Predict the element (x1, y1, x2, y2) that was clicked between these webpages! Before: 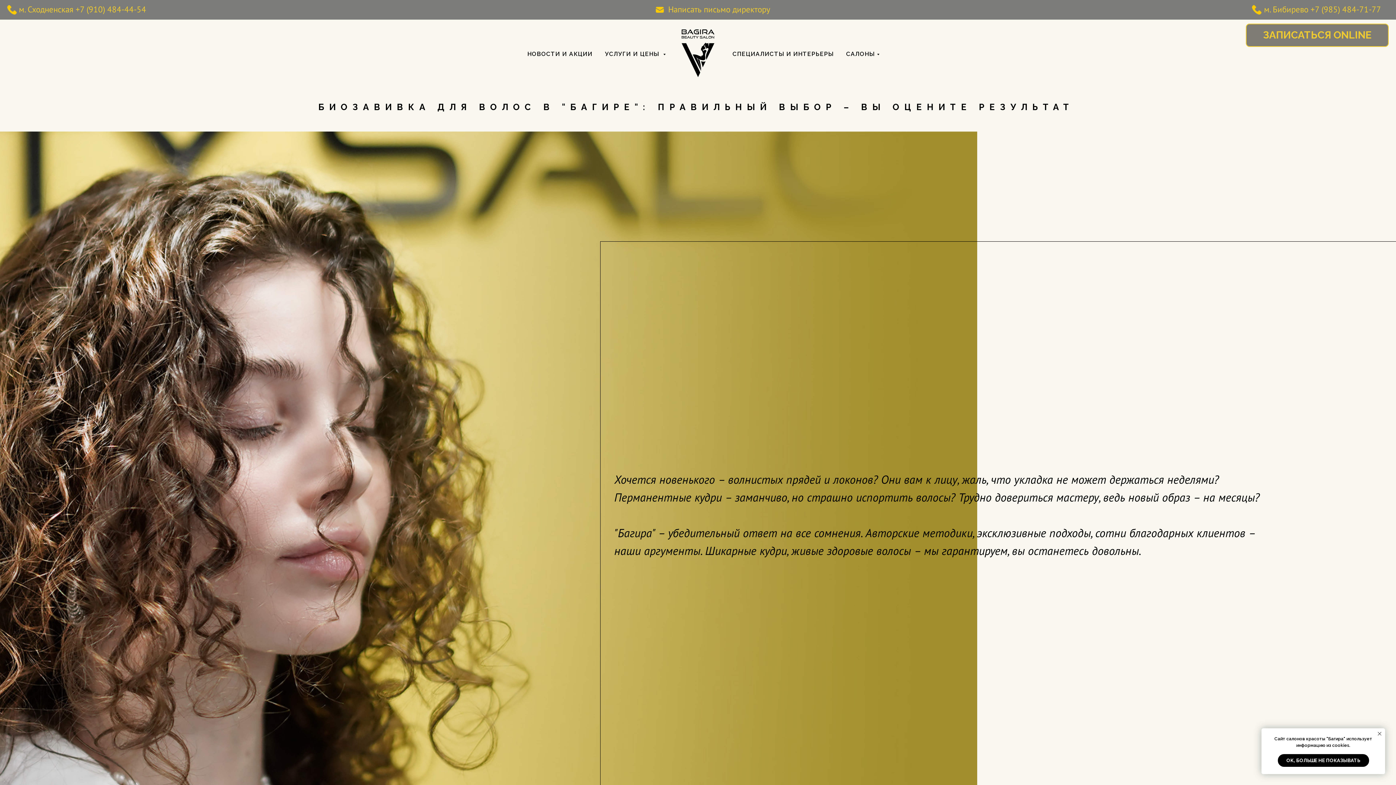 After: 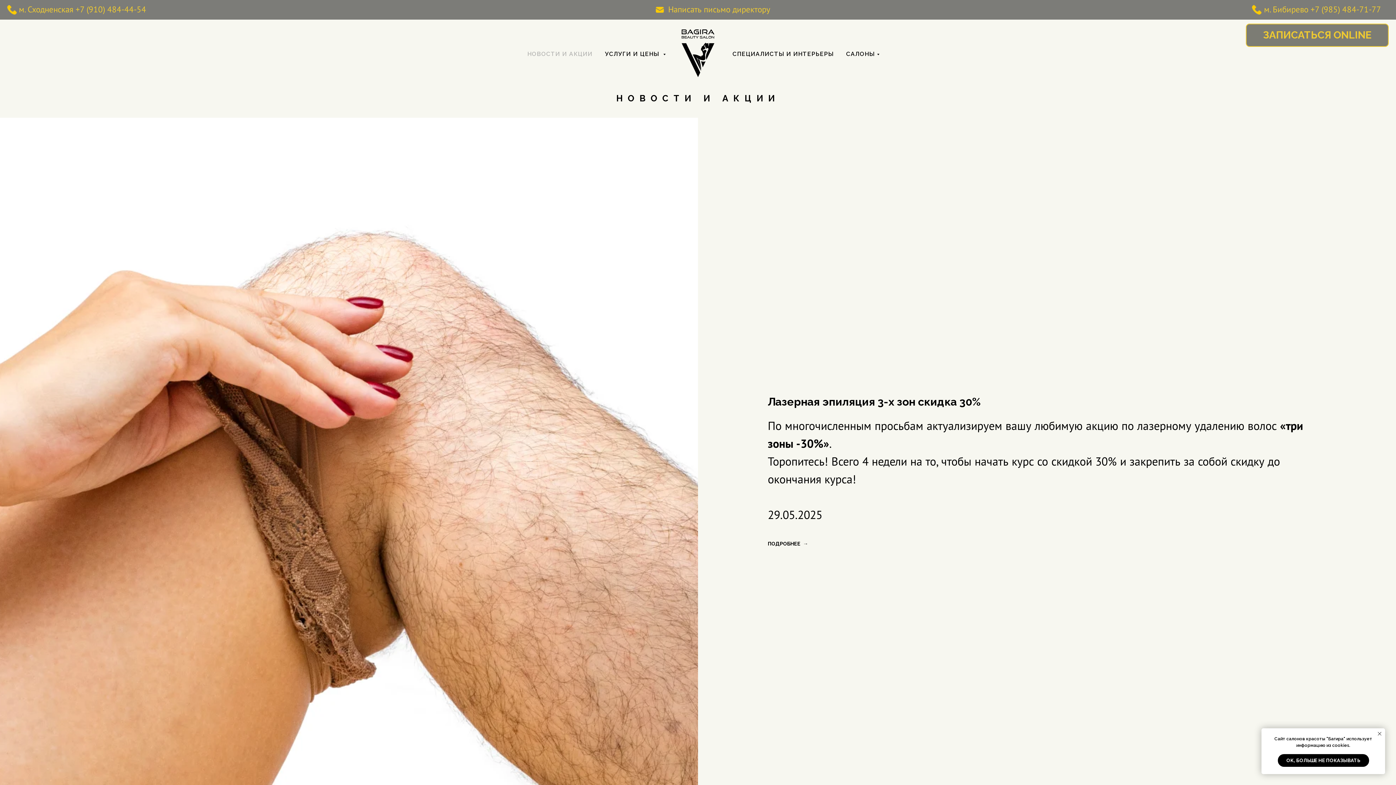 Action: label: НОВОСТИ И АКЦИИ bbox: (527, 50, 592, 57)